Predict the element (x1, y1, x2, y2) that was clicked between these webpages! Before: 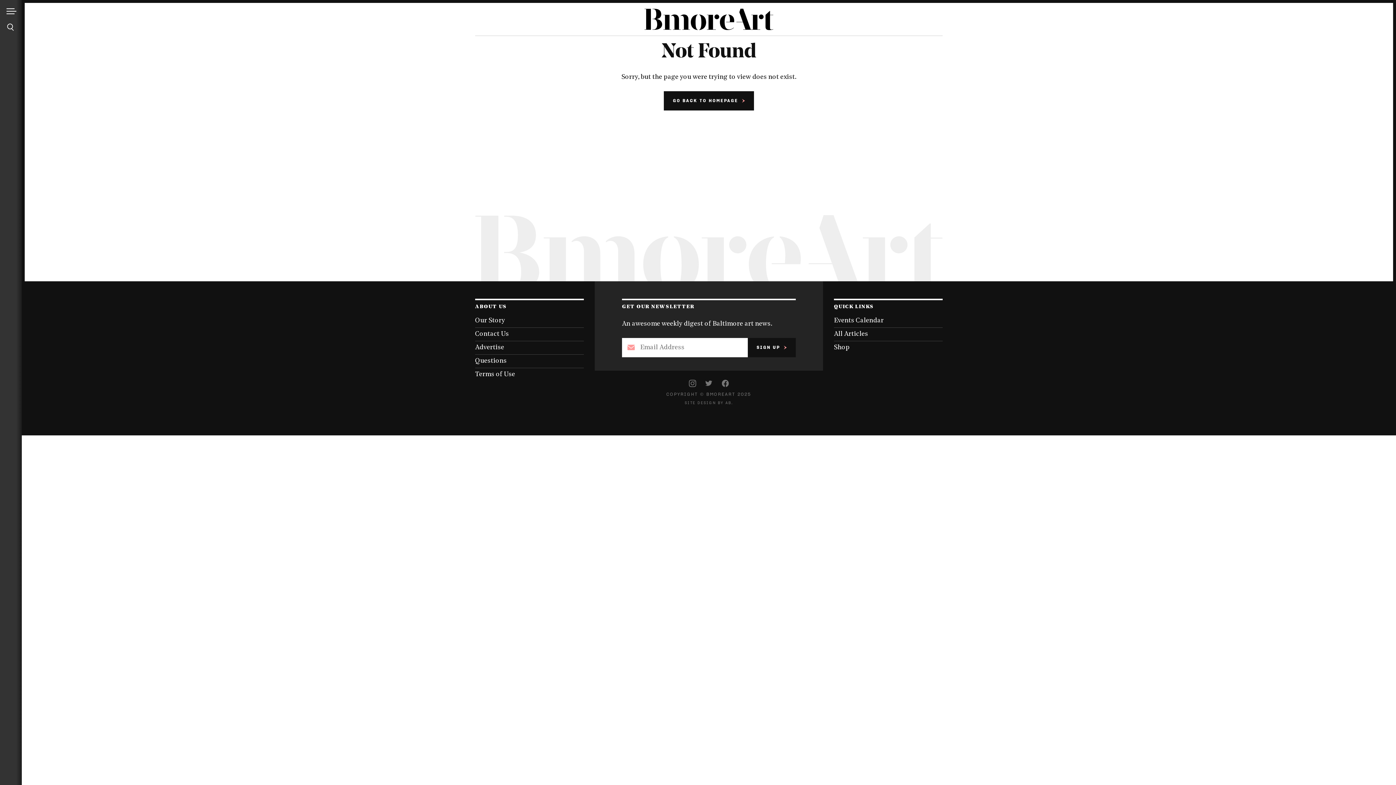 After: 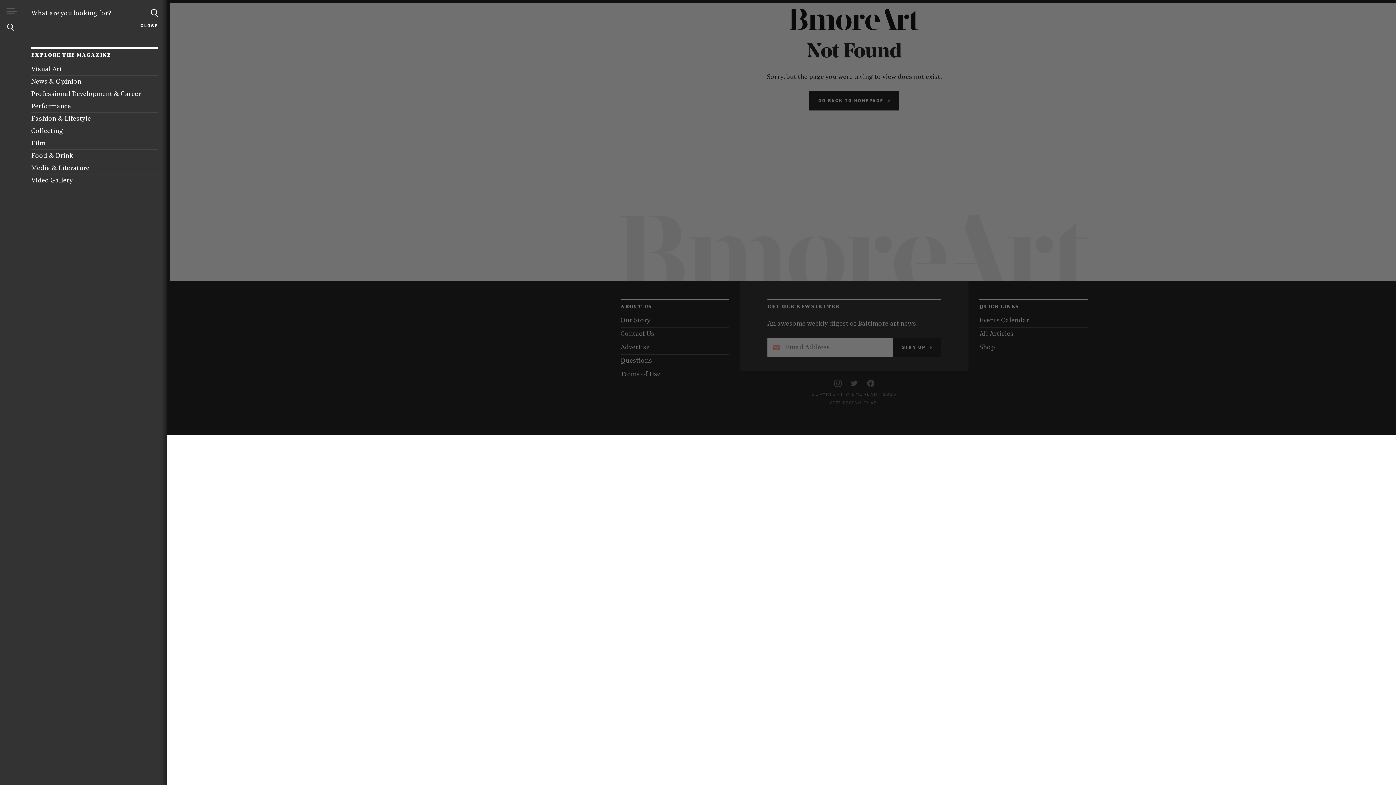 Action: bbox: (6, 23, 14, 30)